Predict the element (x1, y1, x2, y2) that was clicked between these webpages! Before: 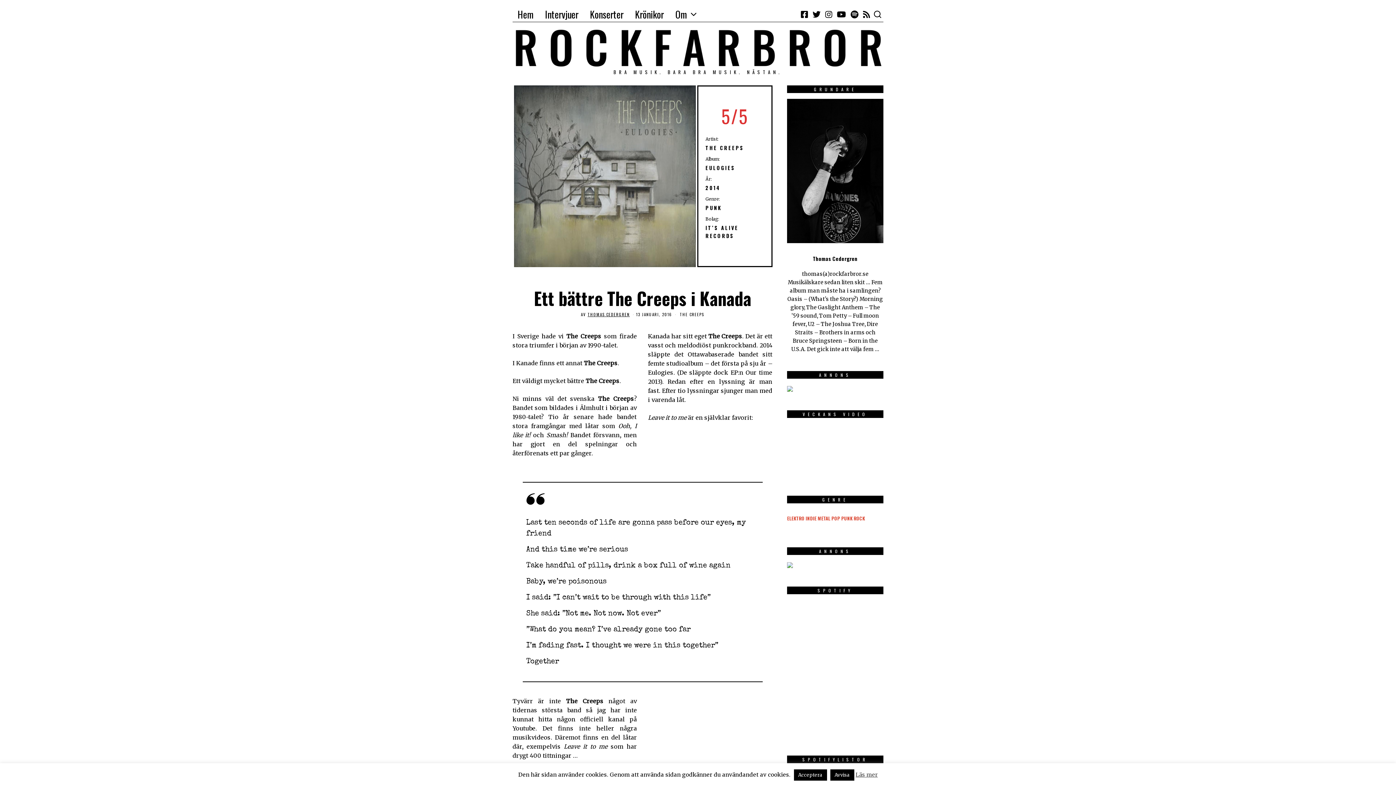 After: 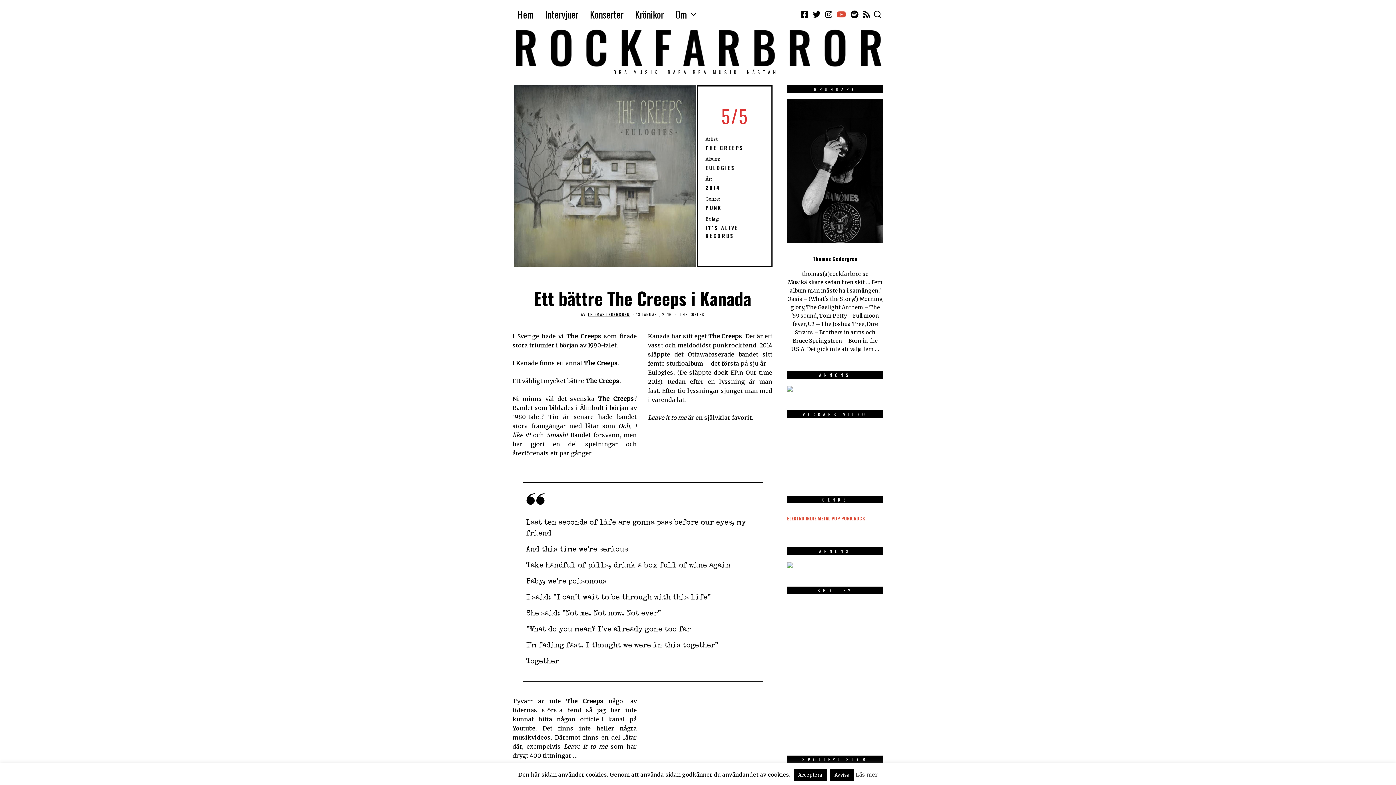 Action: bbox: (835, 10, 848, 18) label: YouTube